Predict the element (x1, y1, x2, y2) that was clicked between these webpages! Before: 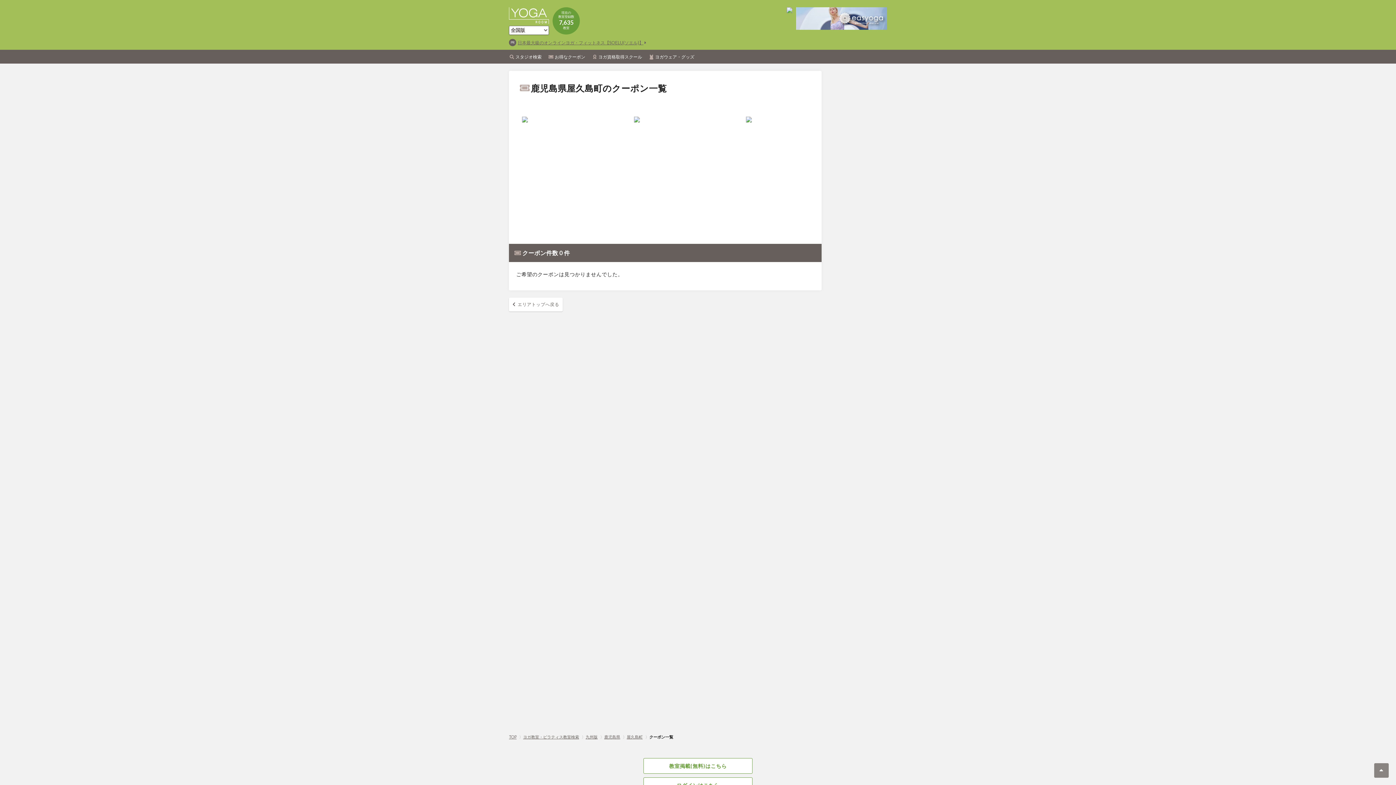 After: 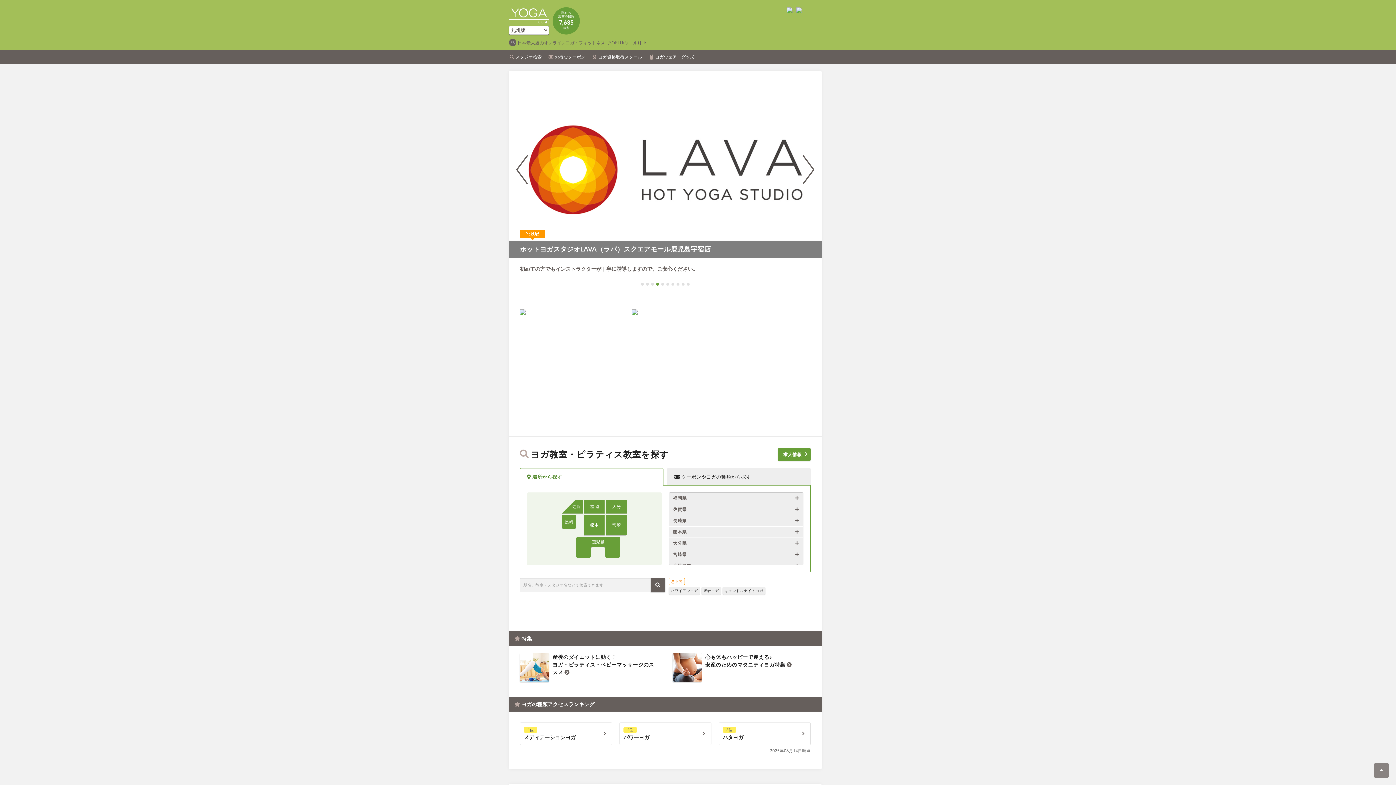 Action: label: エリアトップへ戻る bbox: (509, 297, 563, 311)